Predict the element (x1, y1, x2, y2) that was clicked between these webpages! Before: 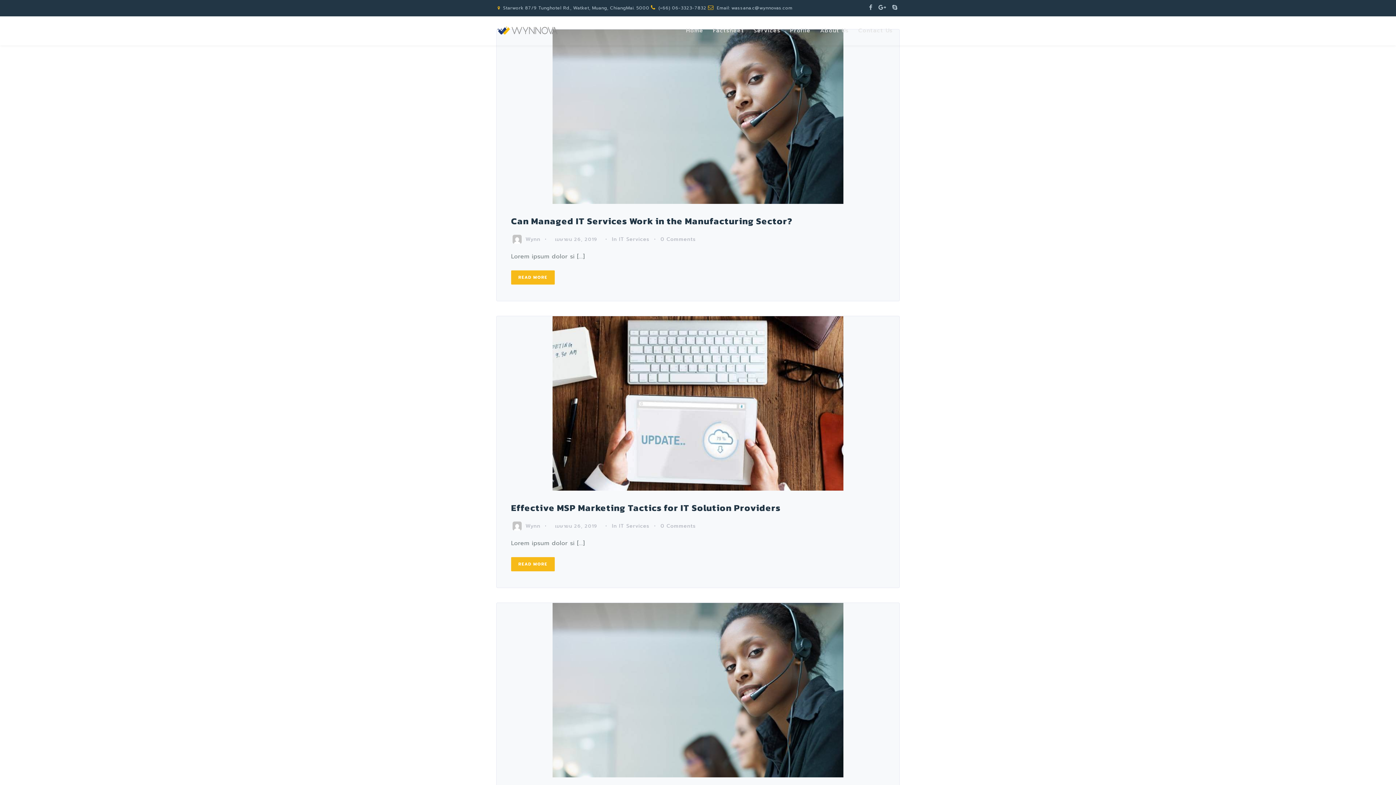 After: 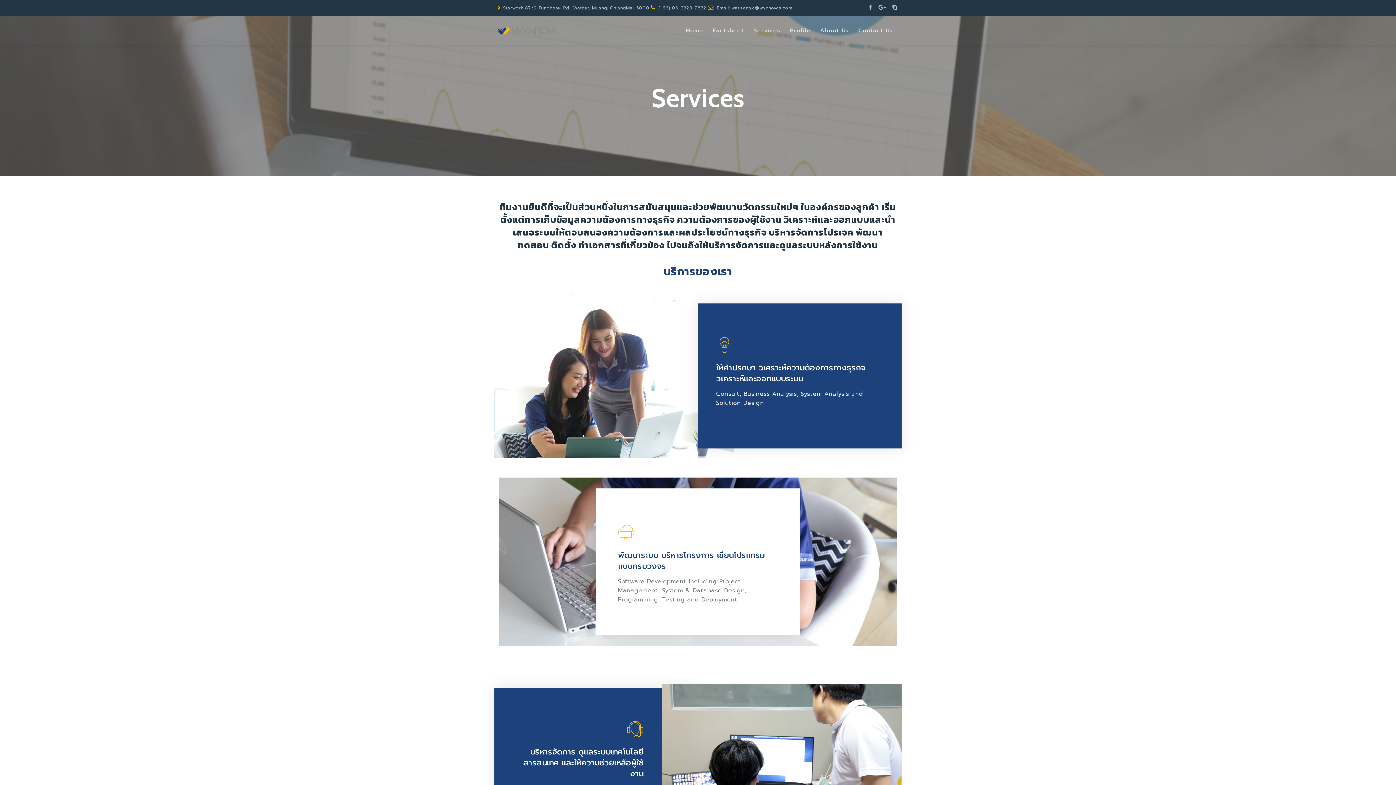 Action: label: Services bbox: (749, 16, 785, 45)